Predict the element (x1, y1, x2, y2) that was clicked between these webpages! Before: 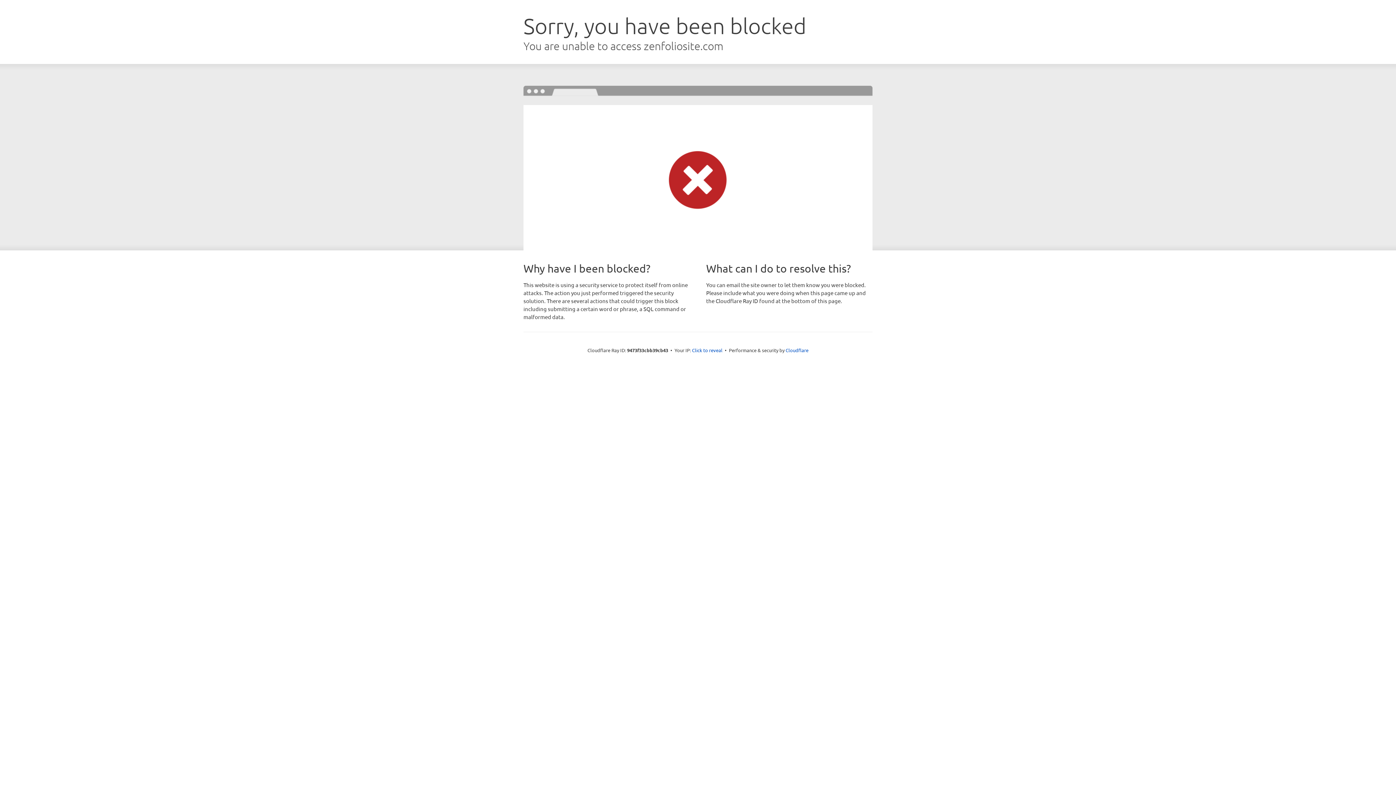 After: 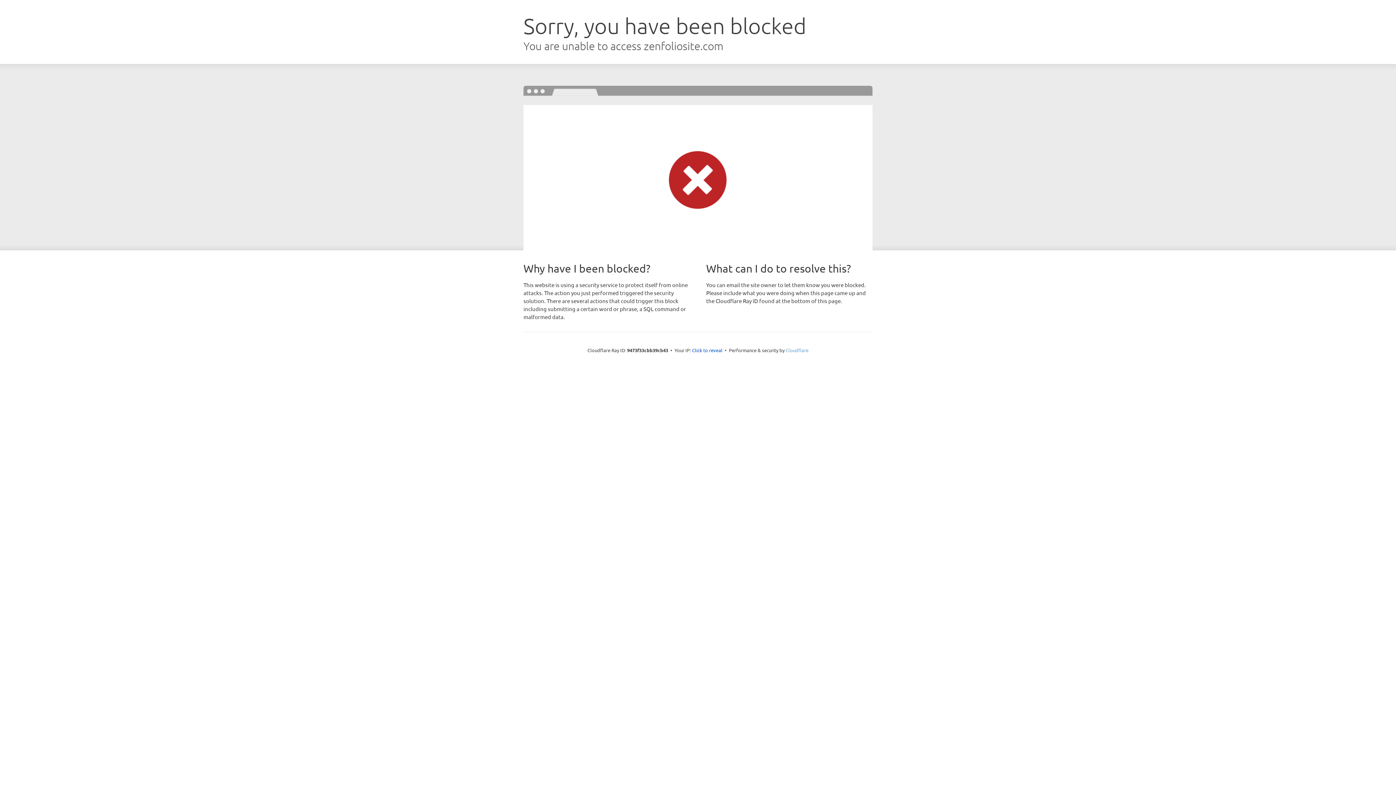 Action: bbox: (785, 347, 808, 353) label: Cloudflare